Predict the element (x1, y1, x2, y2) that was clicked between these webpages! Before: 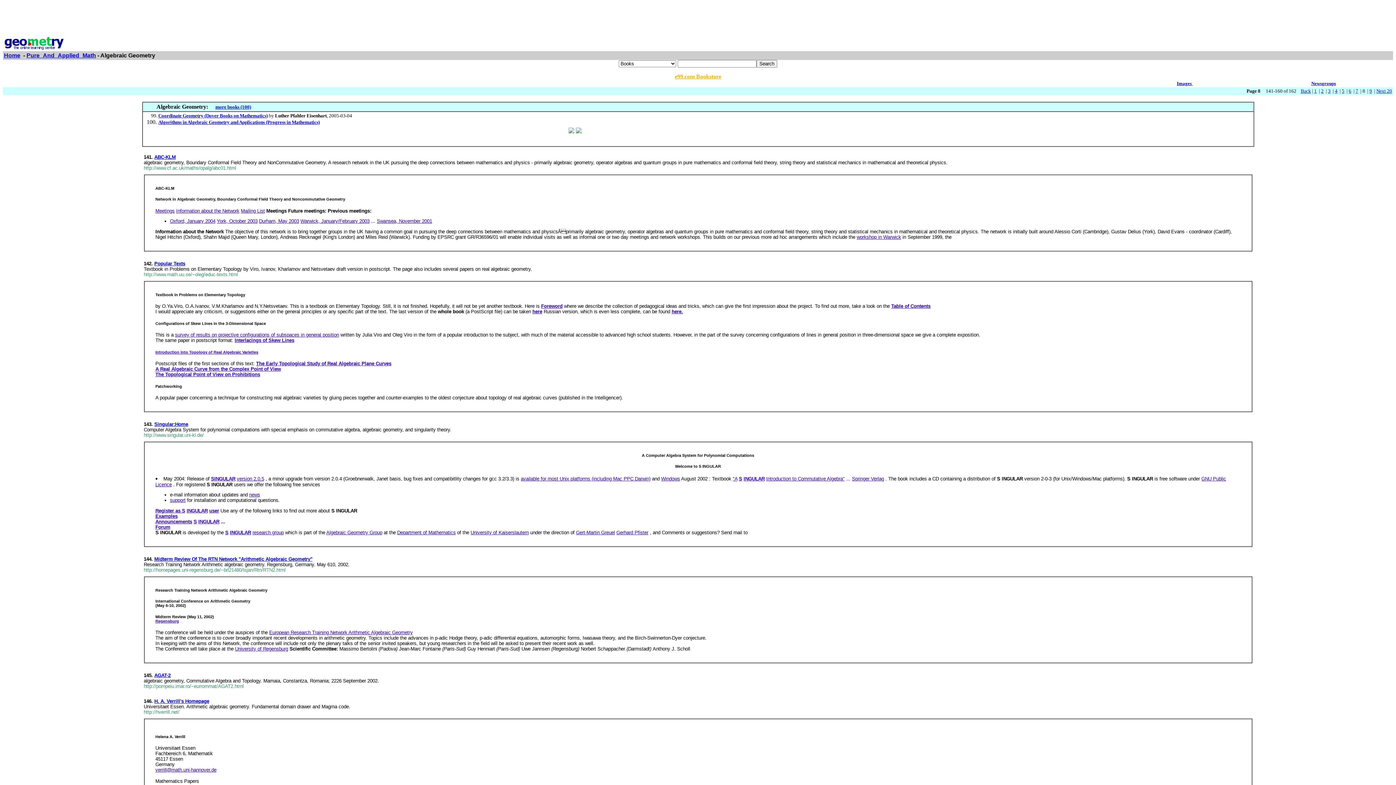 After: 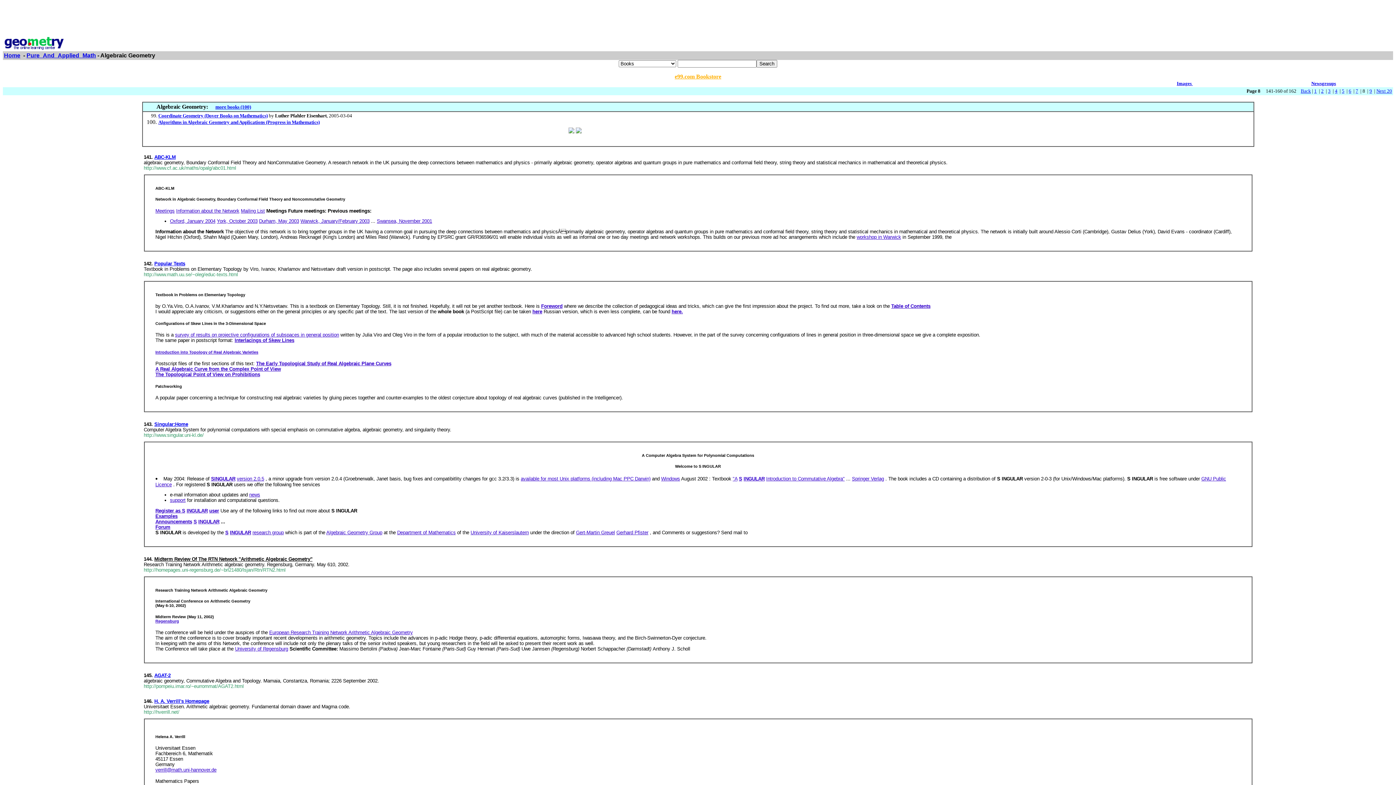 Action: label: Midterm Review Of The RTN Network "Arithmetic Algebraic Geometry" bbox: (154, 556, 312, 562)